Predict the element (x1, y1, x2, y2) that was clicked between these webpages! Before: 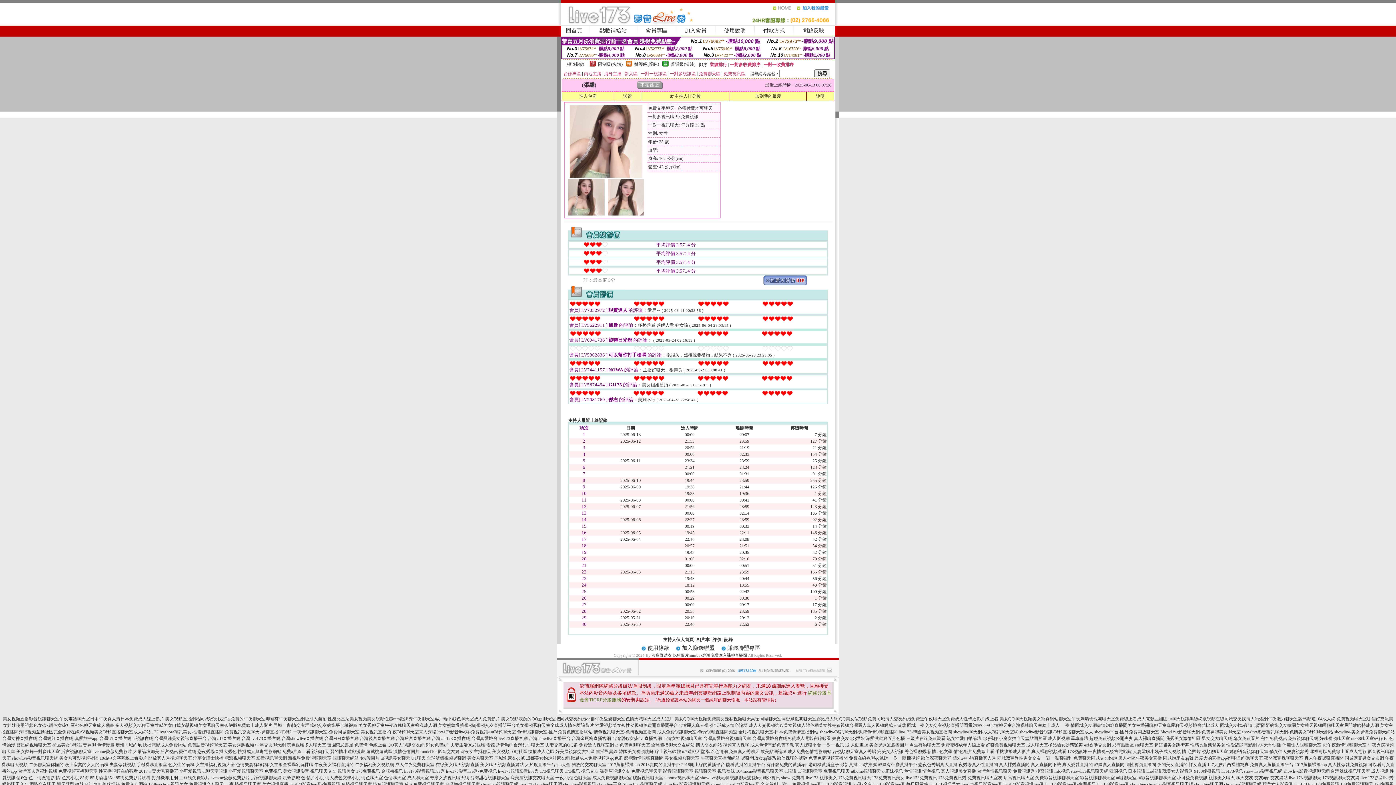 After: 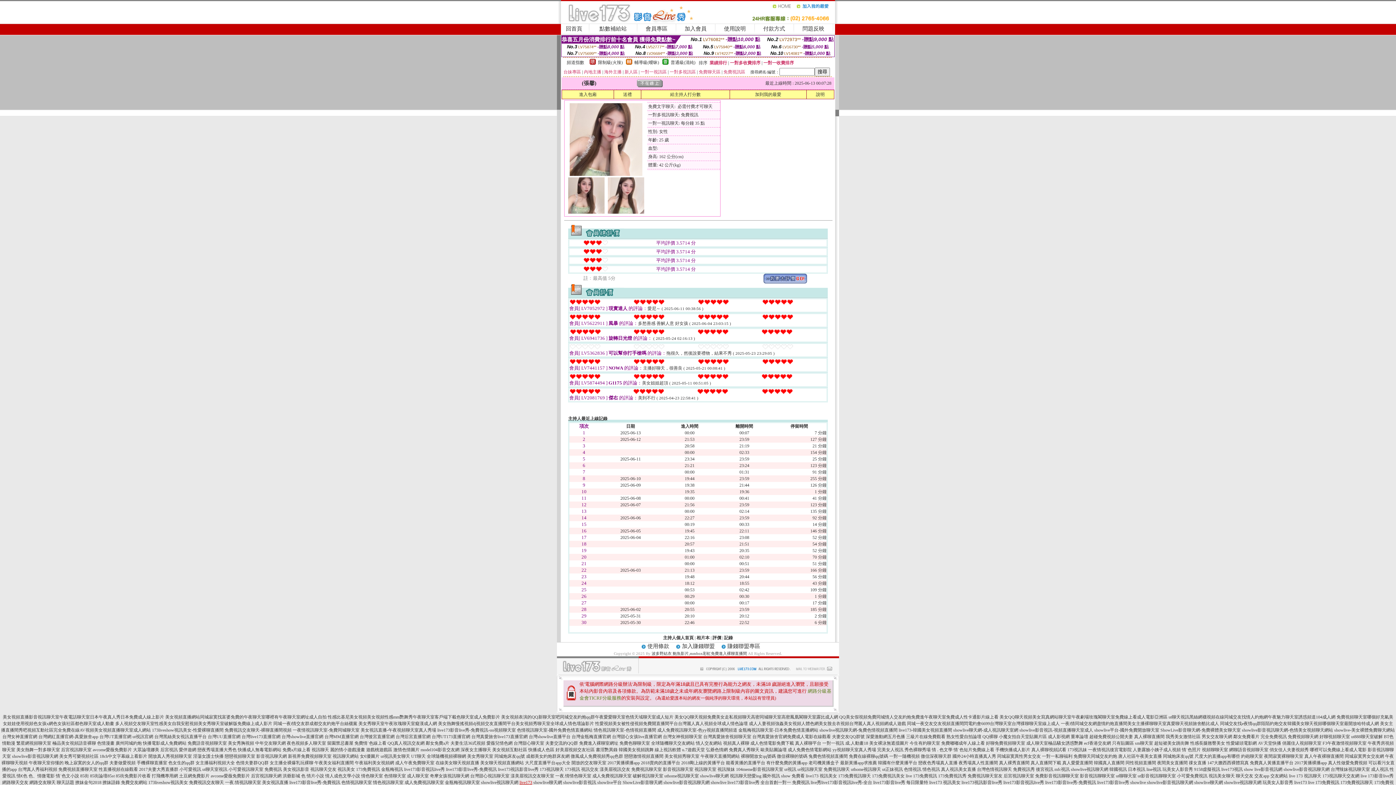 Action: label: live173 bbox: (519, 782, 532, 787)